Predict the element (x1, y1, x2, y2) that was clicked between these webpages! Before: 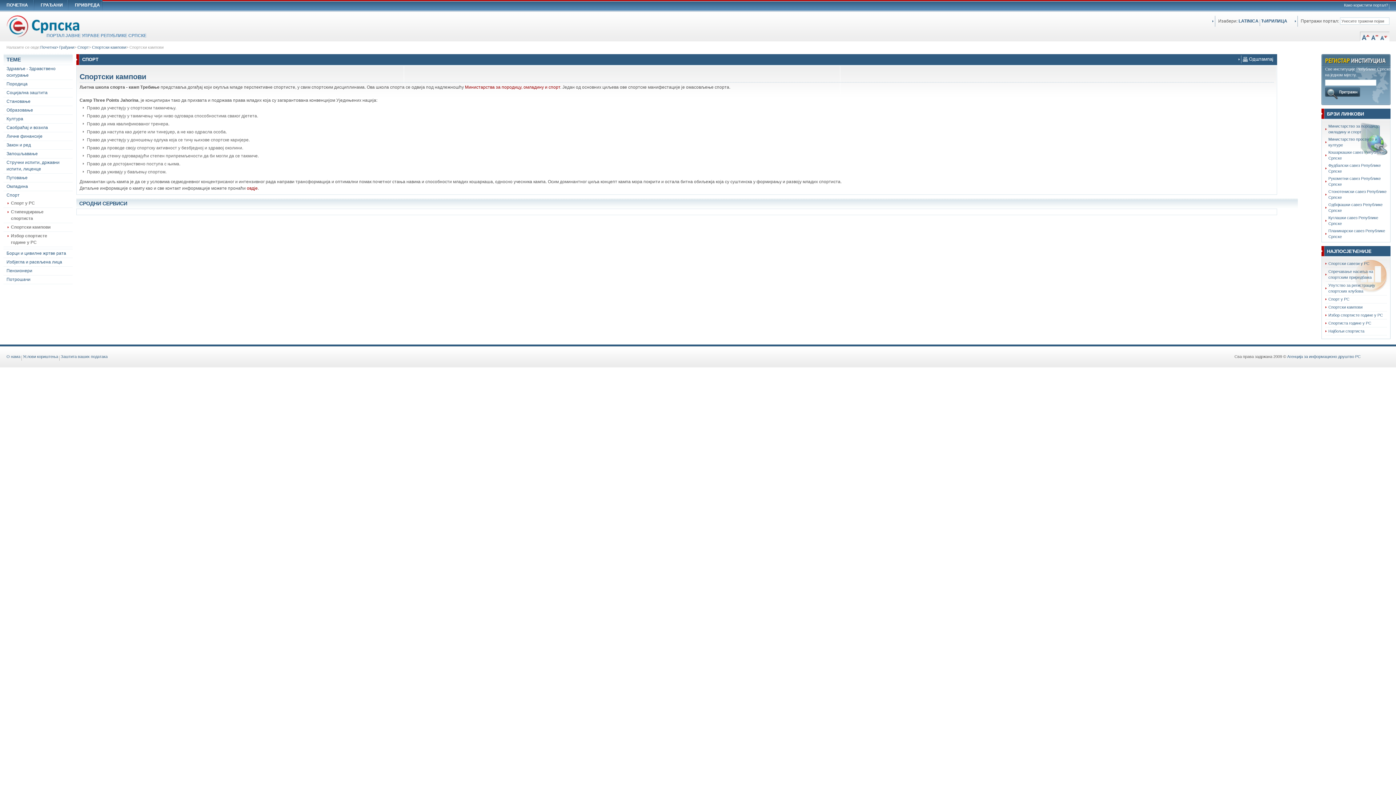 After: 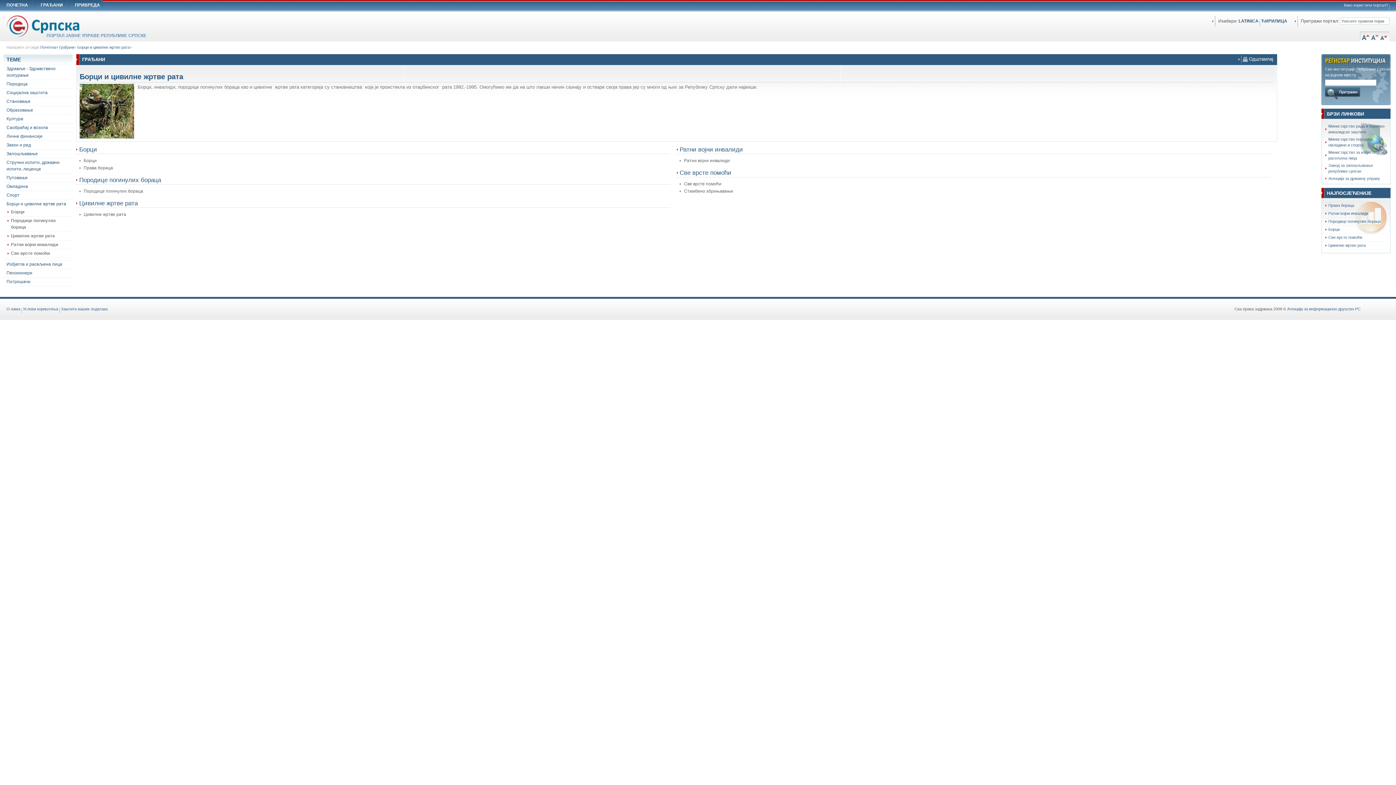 Action: bbox: (3, 249, 72, 257) label: Борци и цивилне жртве рата